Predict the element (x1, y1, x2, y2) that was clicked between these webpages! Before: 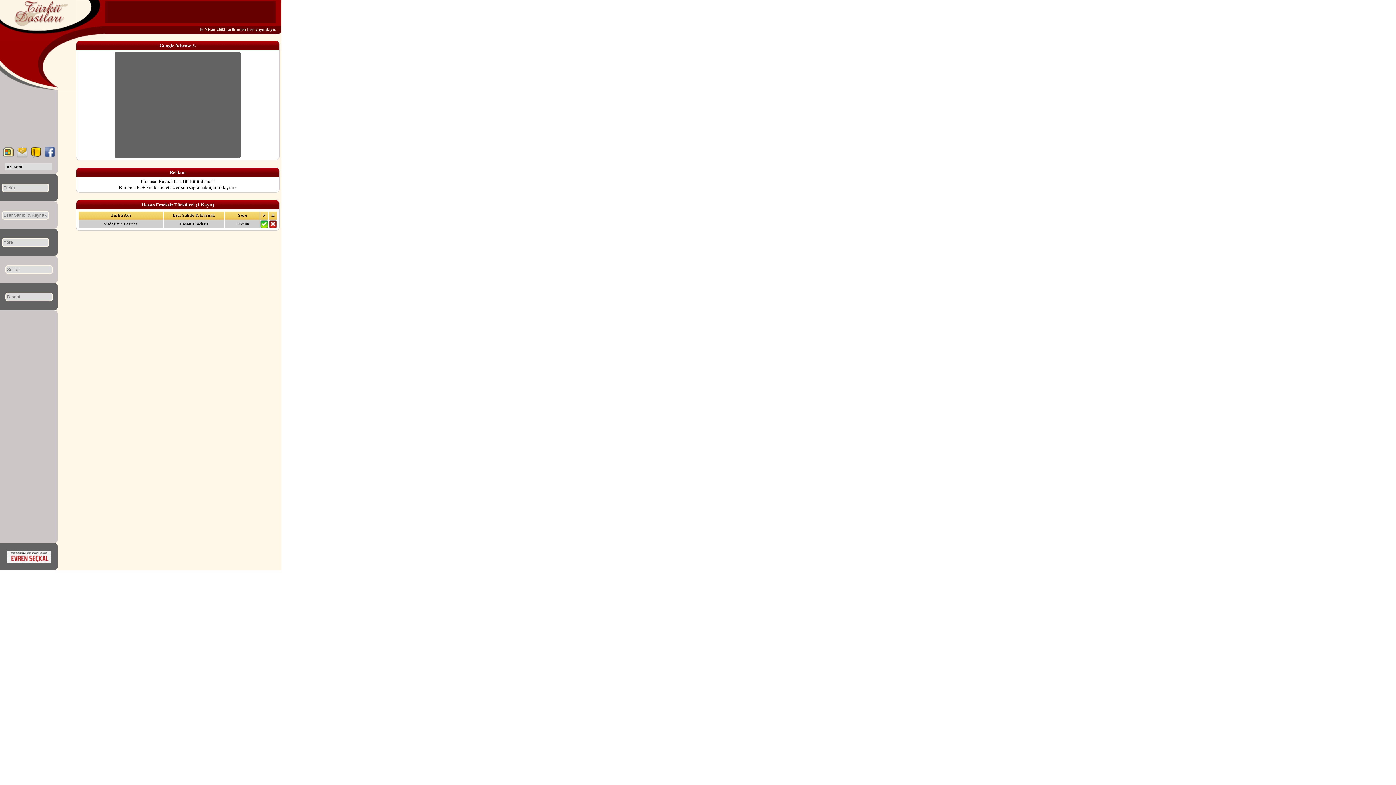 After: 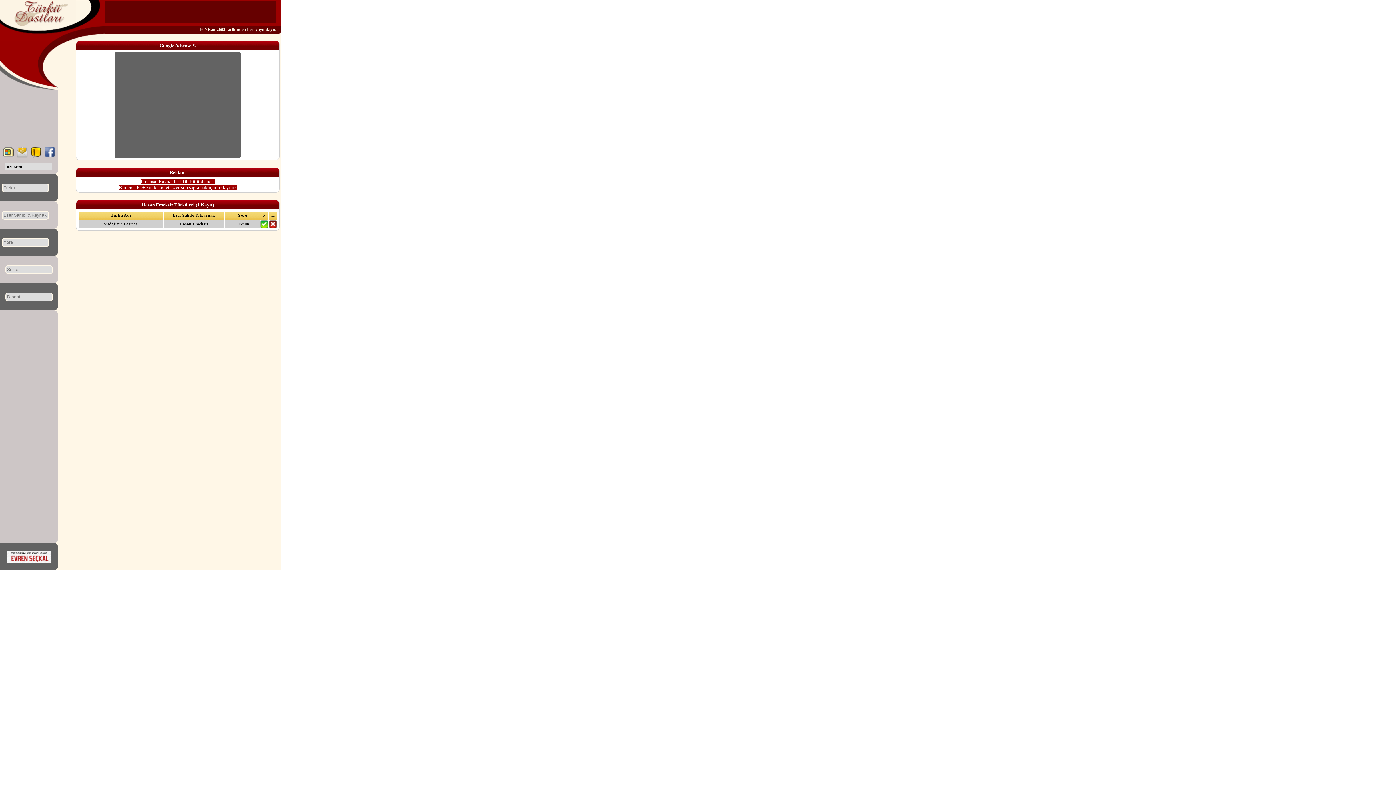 Action: bbox: (118, 178, 236, 190) label: Finansal Kaynaklar PDF Kütüphanesi
Binlerce PDF kitaba ücretsiz erişim sağlamak için tıklayınız